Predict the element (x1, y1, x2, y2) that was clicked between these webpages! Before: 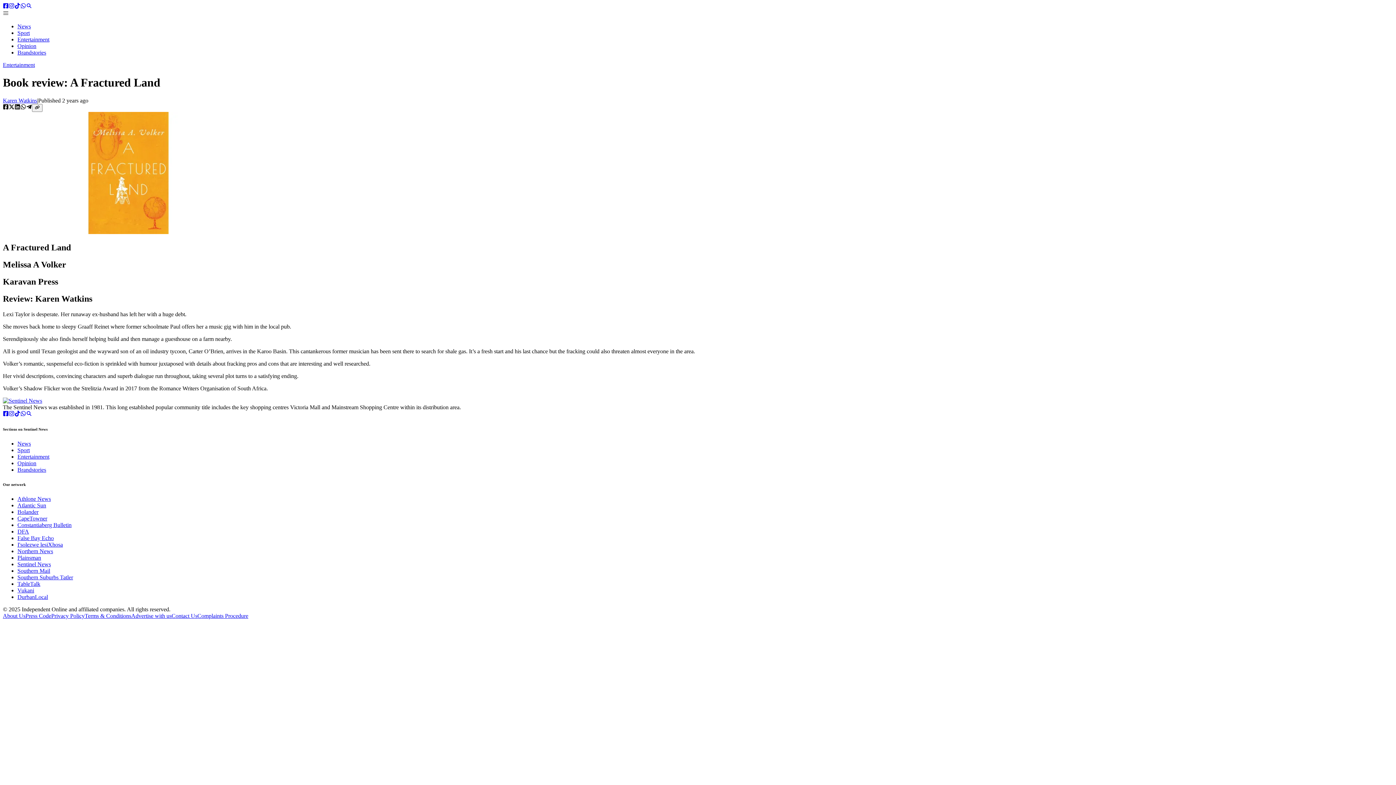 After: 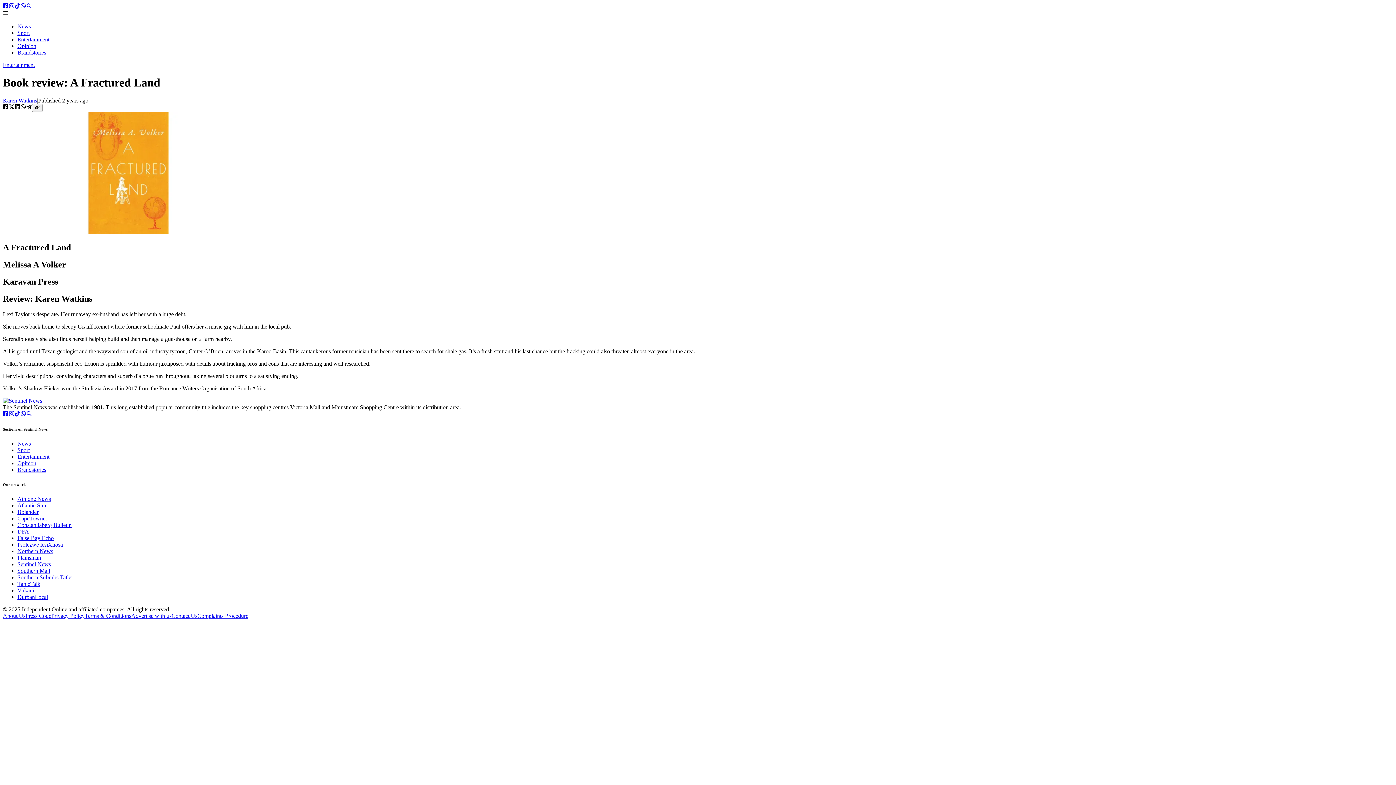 Action: label: Privacy Policy bbox: (51, 612, 84, 619)